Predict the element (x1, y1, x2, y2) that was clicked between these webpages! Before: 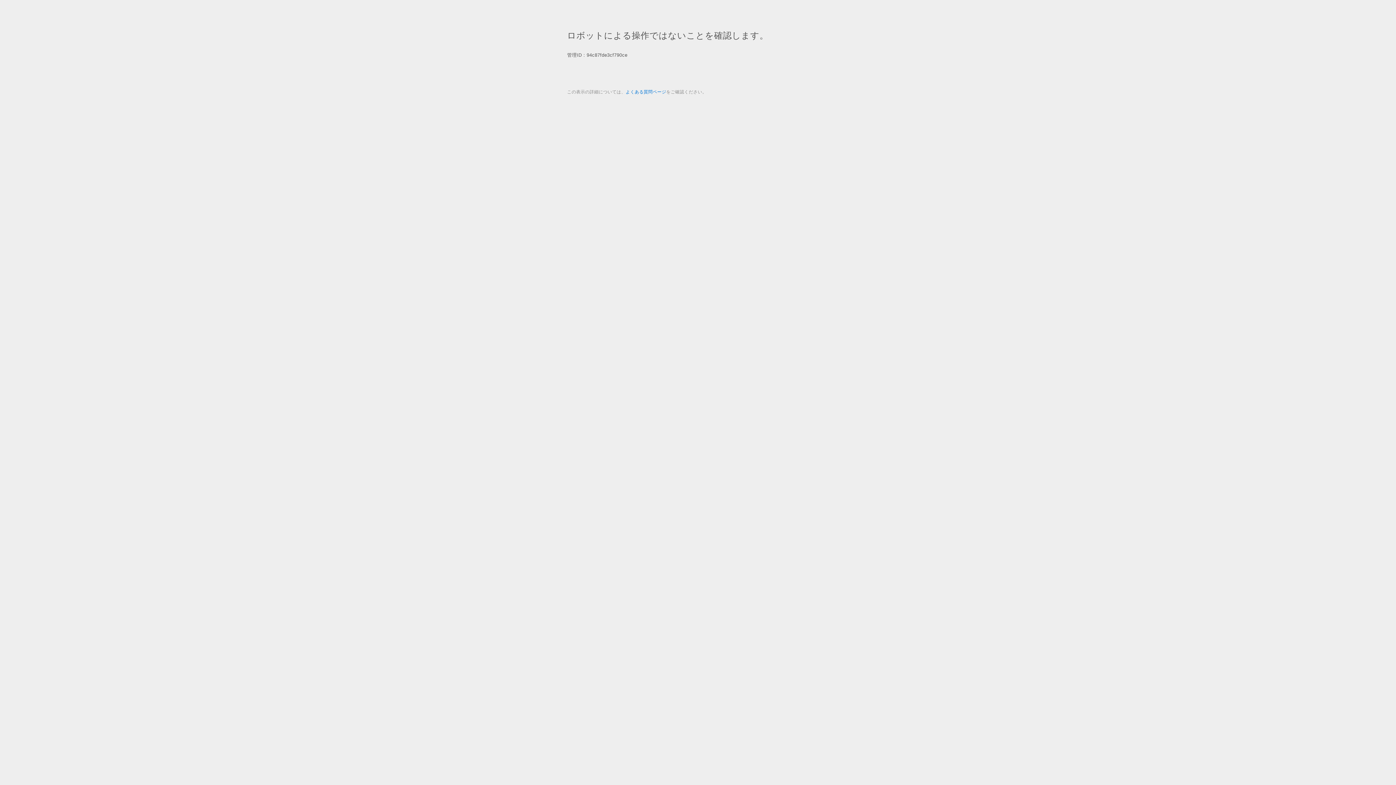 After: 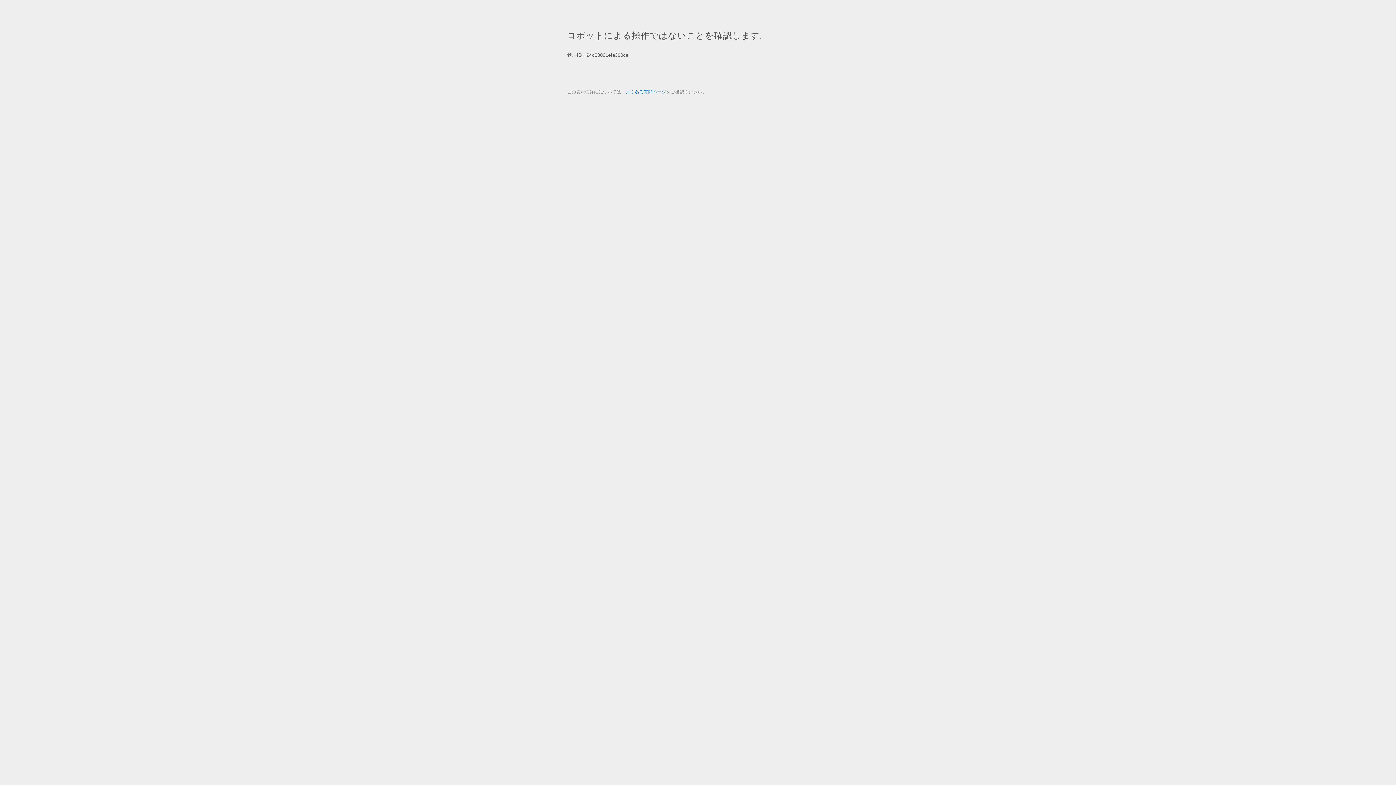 Action: label: よくある質問ページ bbox: (625, 89, 666, 94)